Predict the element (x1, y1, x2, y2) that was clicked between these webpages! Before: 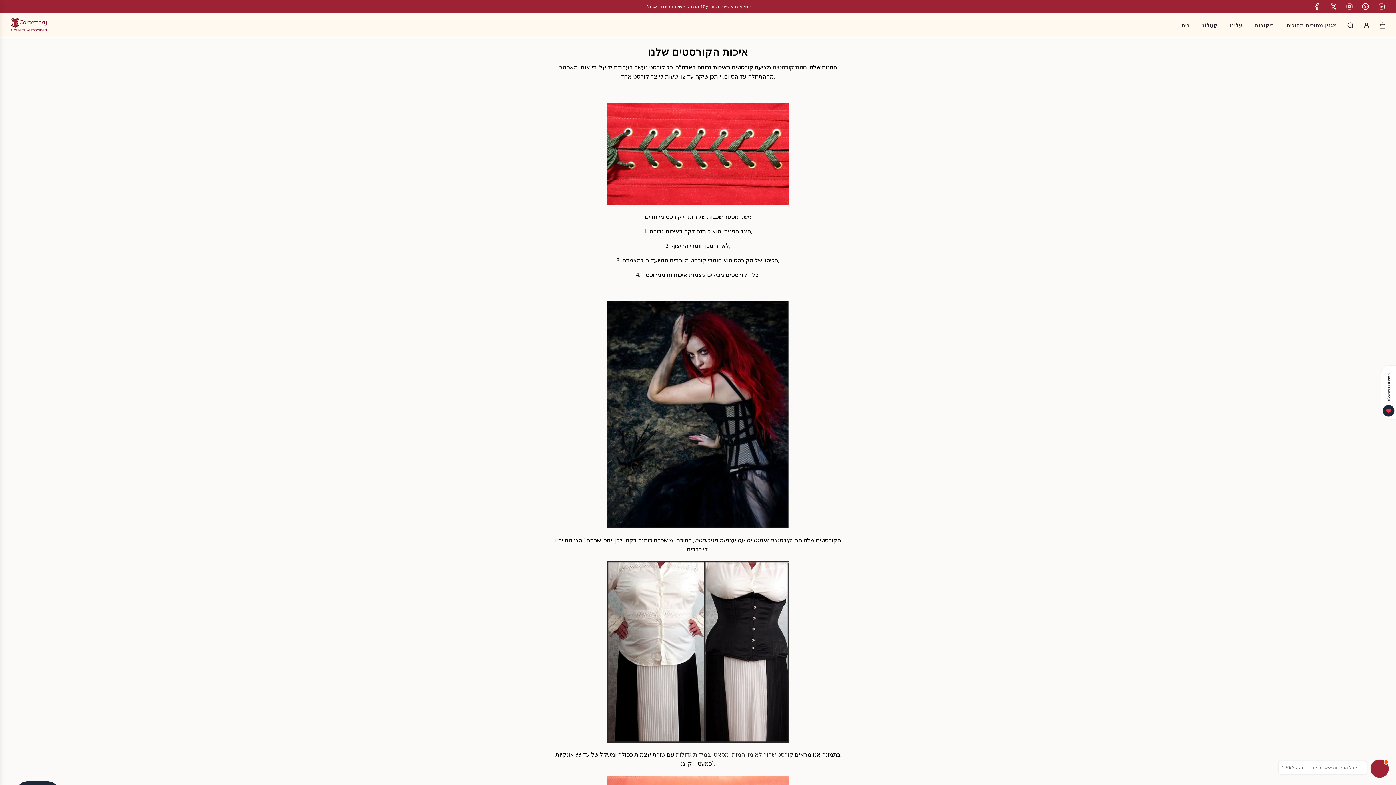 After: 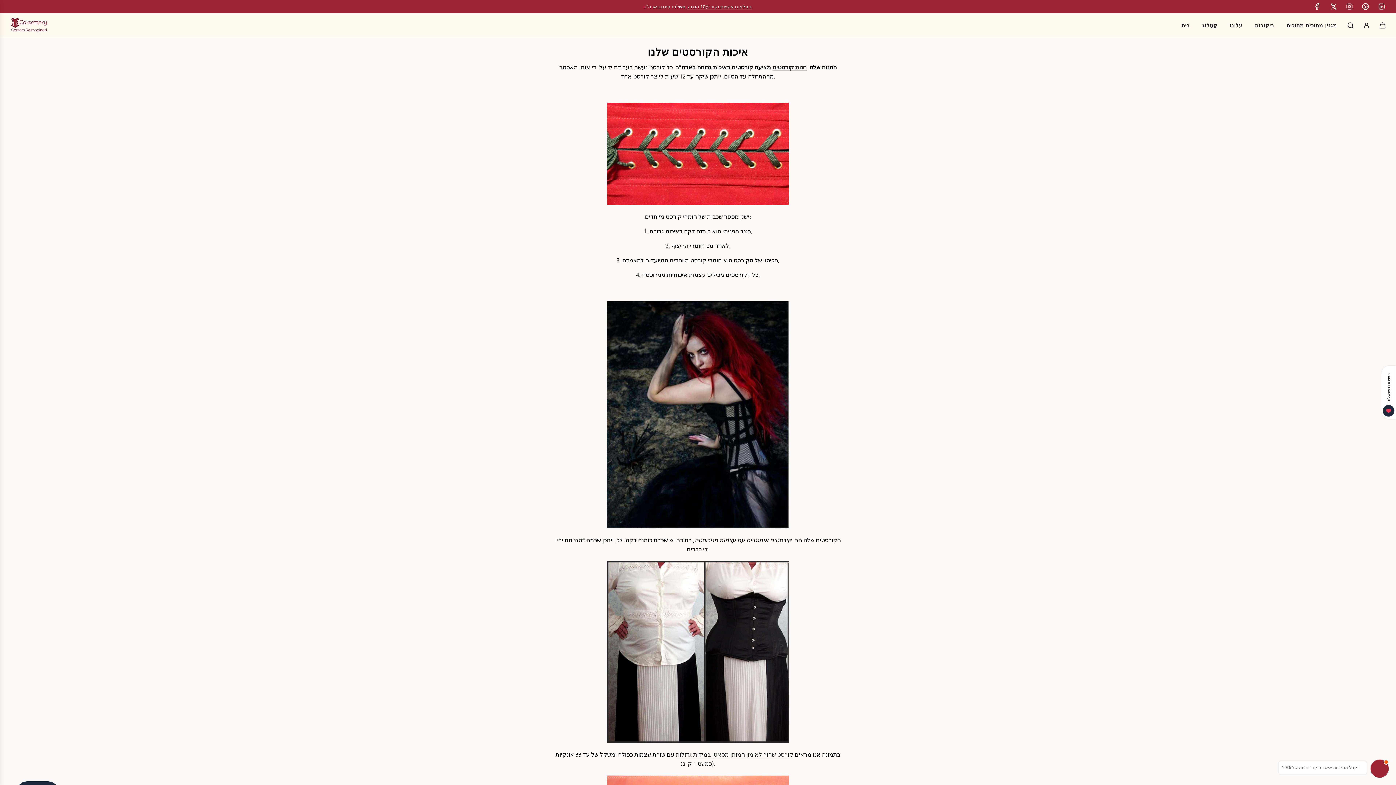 Action: bbox: (1357, 2, 1373, 10)